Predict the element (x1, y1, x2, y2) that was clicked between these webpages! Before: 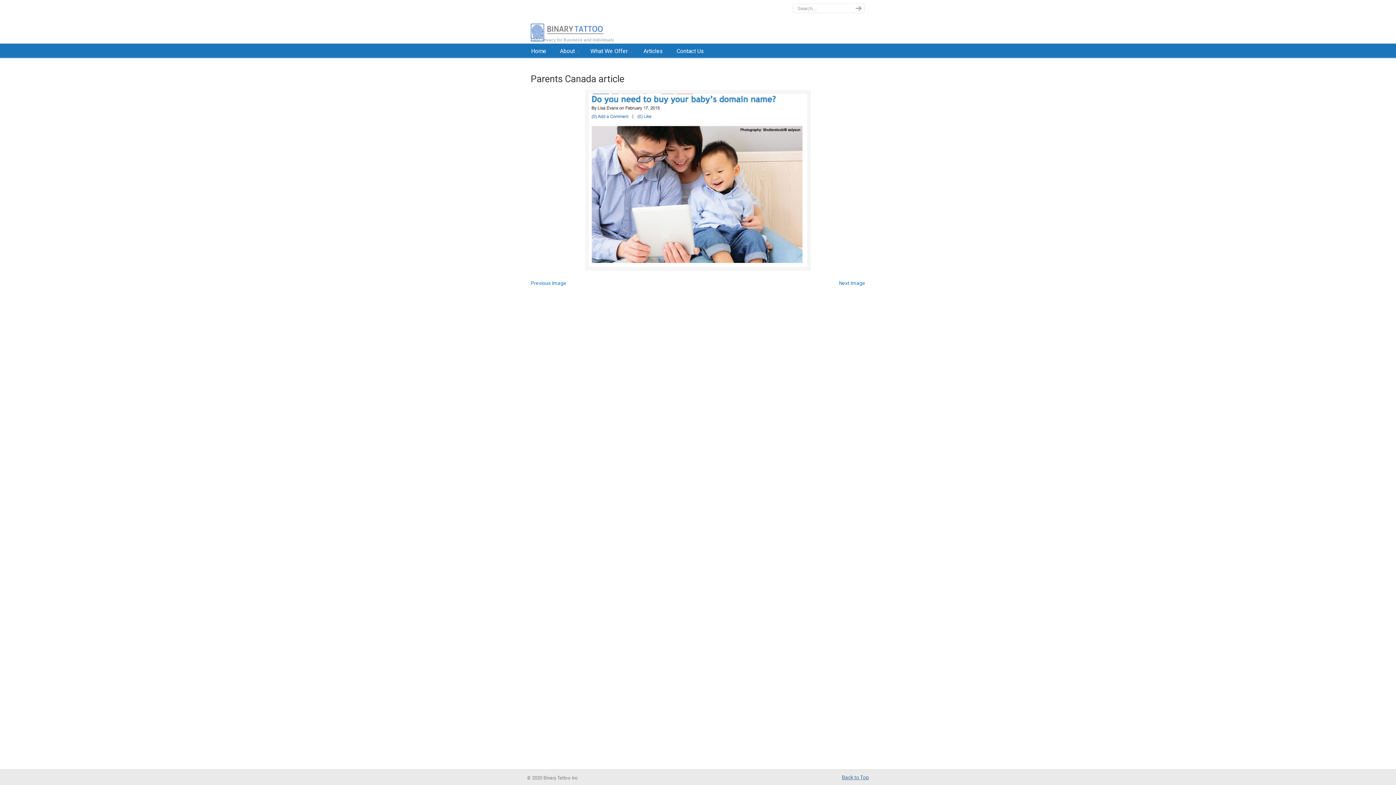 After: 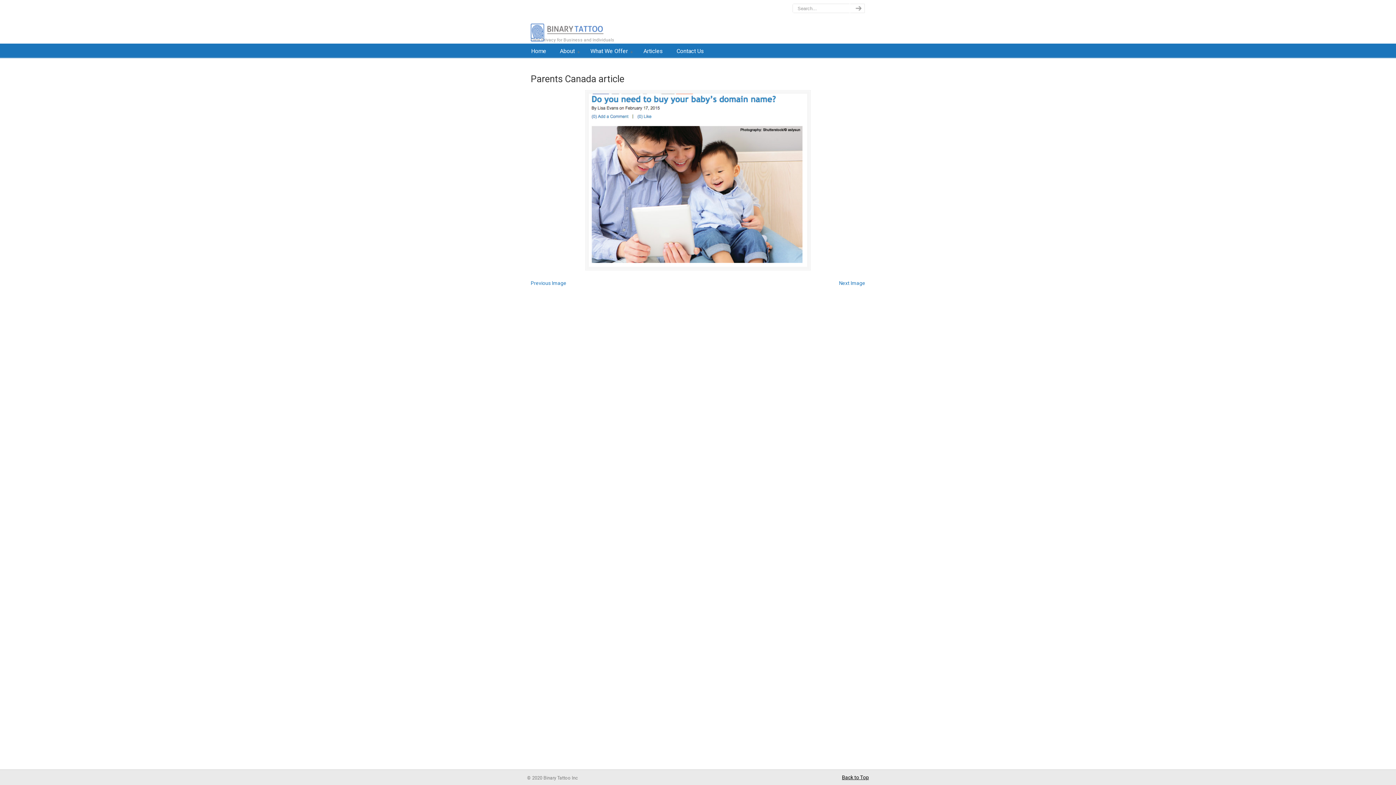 Action: bbox: (842, 773, 869, 782) label: Back to Top